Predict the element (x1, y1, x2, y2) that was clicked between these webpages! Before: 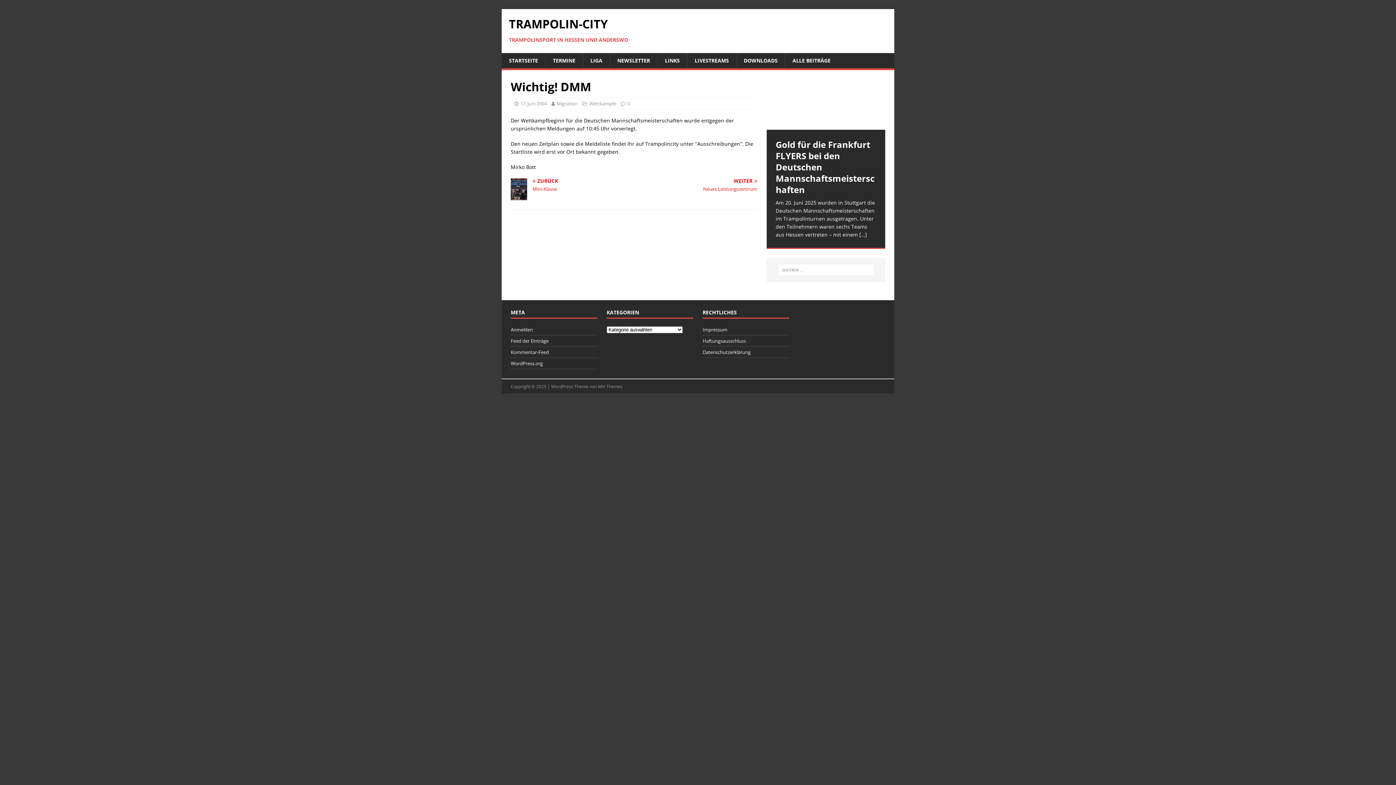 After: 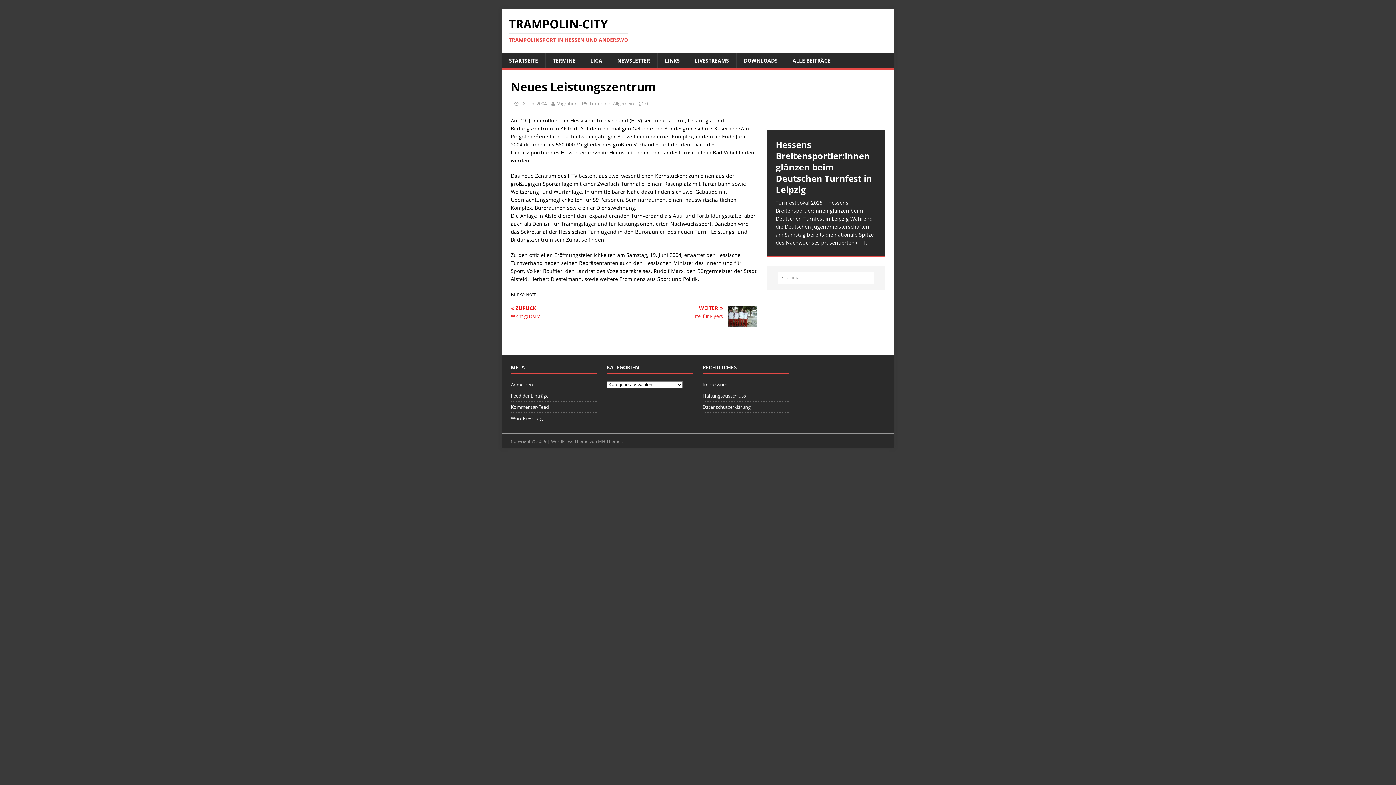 Action: label: WEITER

Neues Leistungszentrum bbox: (637, 178, 757, 192)